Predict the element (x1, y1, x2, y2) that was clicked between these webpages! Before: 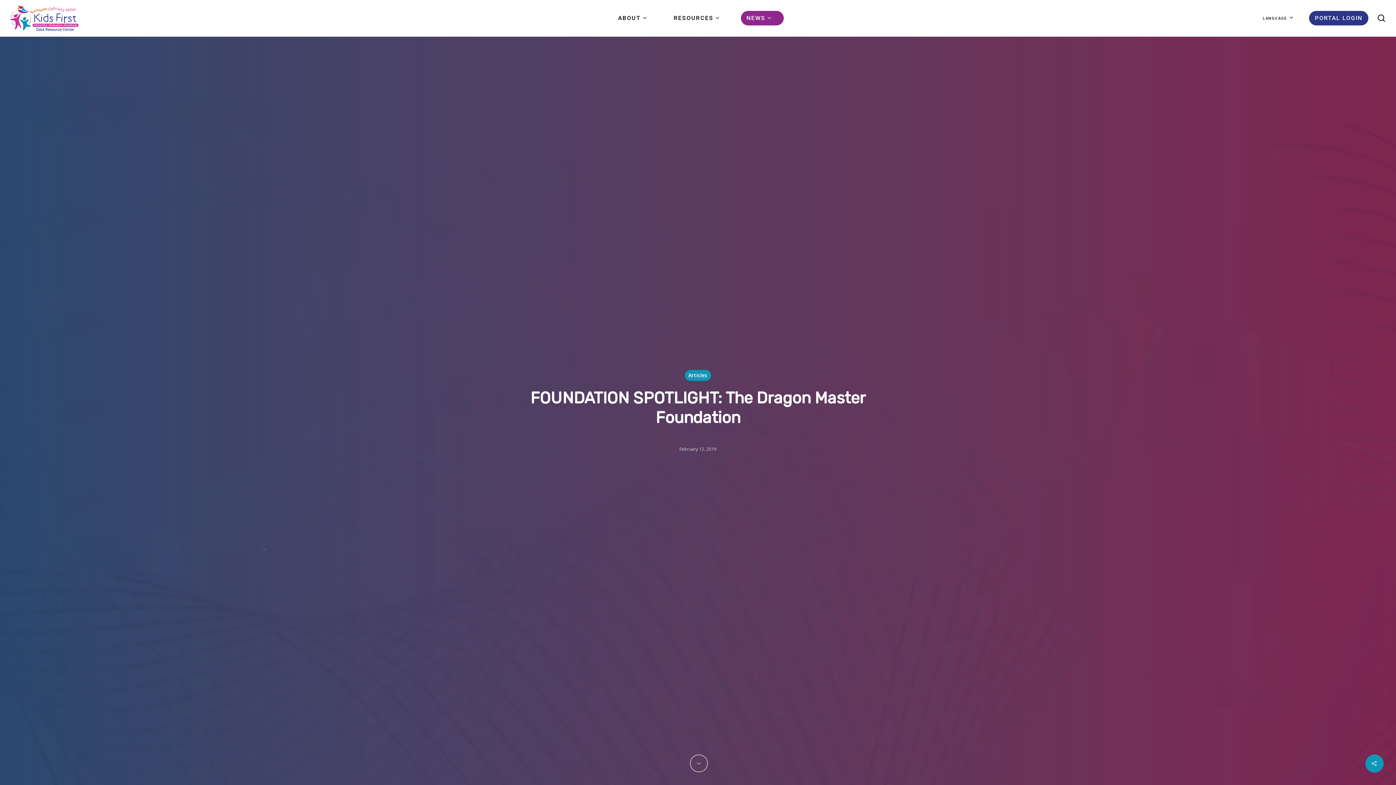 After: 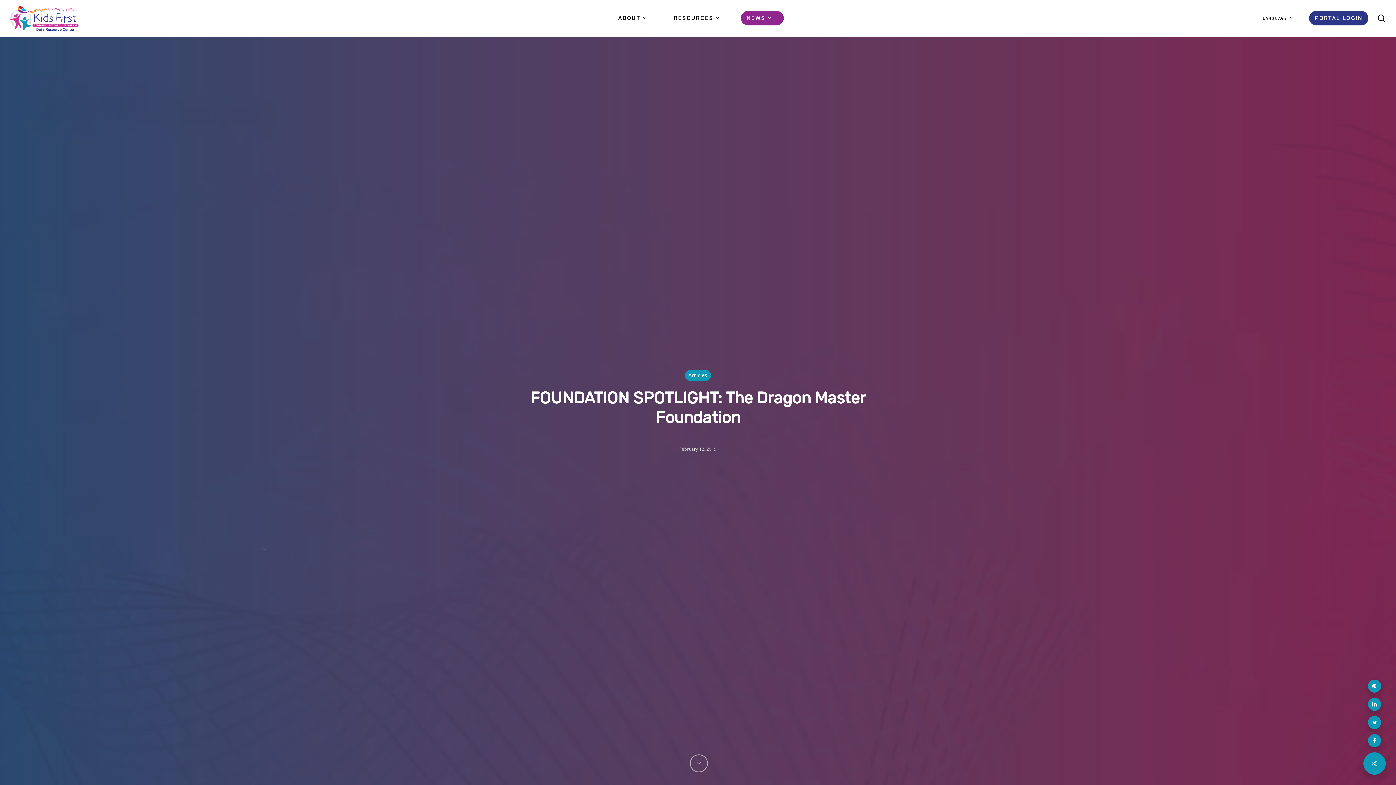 Action: bbox: (1365, 754, 1384, 773)